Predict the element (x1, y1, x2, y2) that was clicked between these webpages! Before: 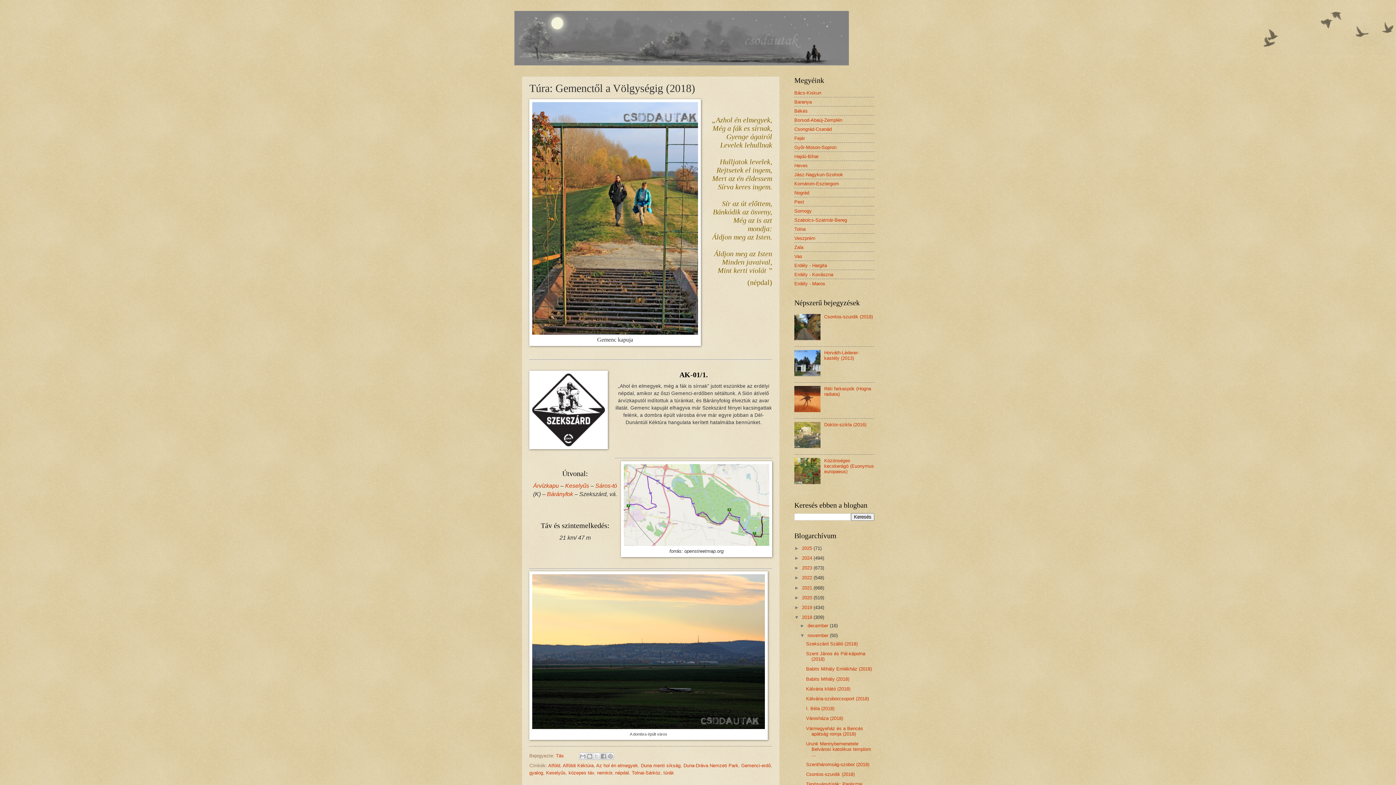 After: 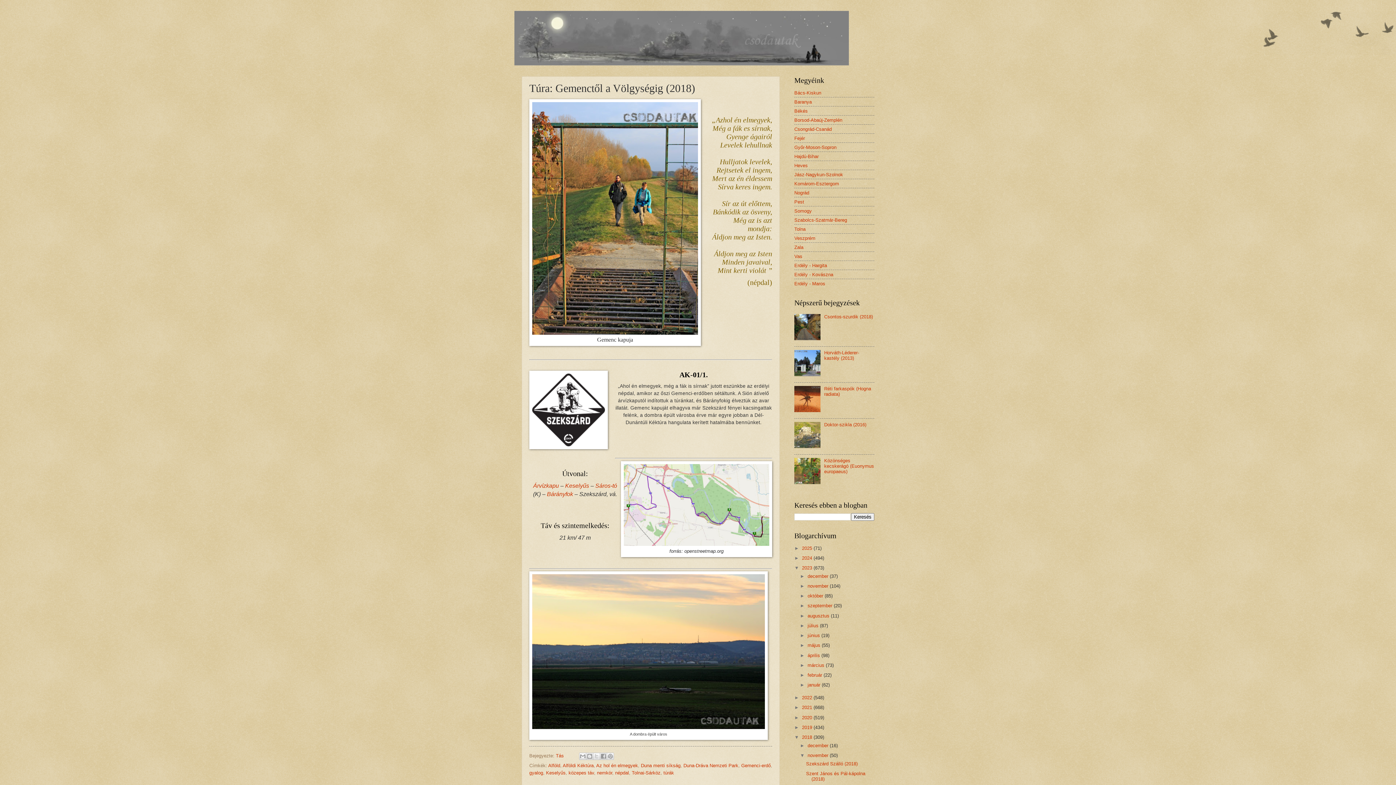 Action: bbox: (794, 565, 802, 570) label: ►  